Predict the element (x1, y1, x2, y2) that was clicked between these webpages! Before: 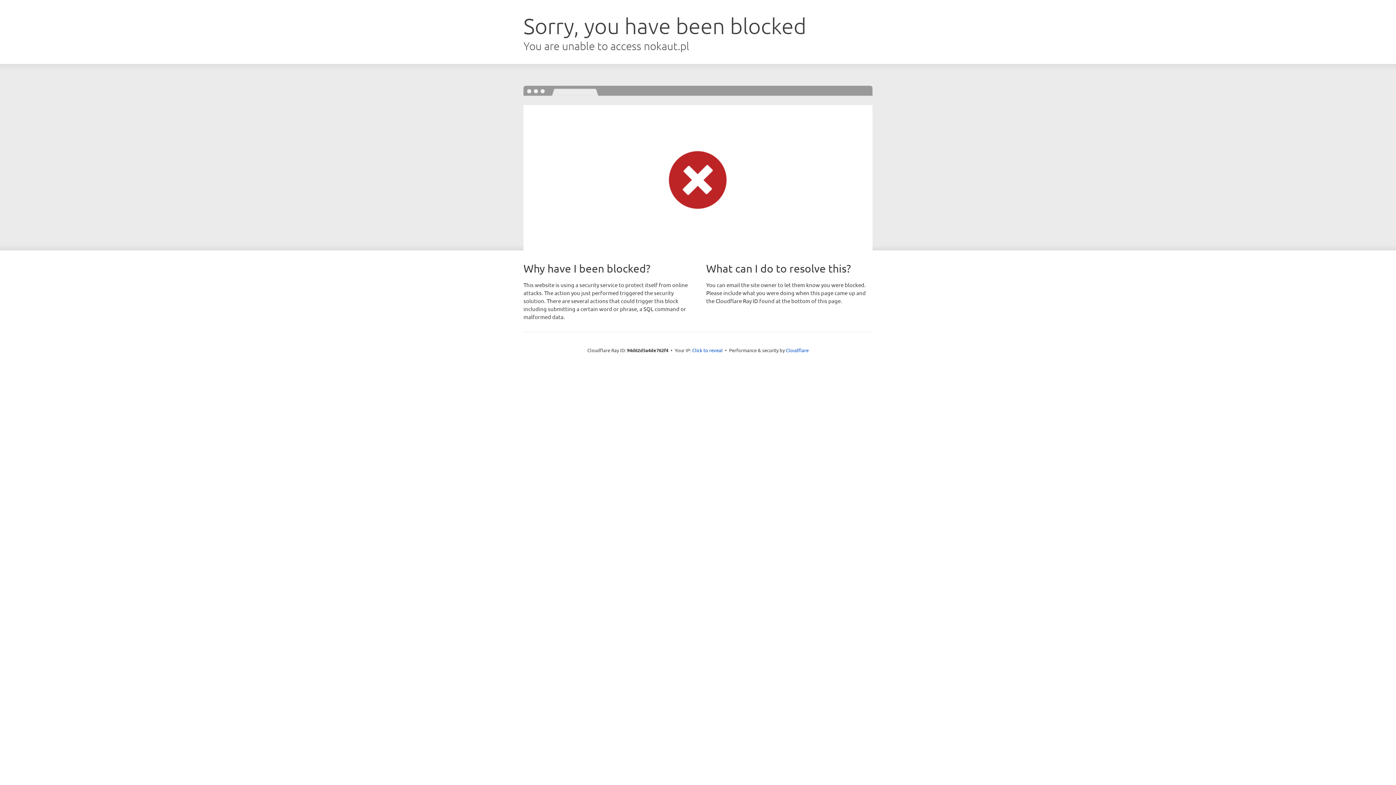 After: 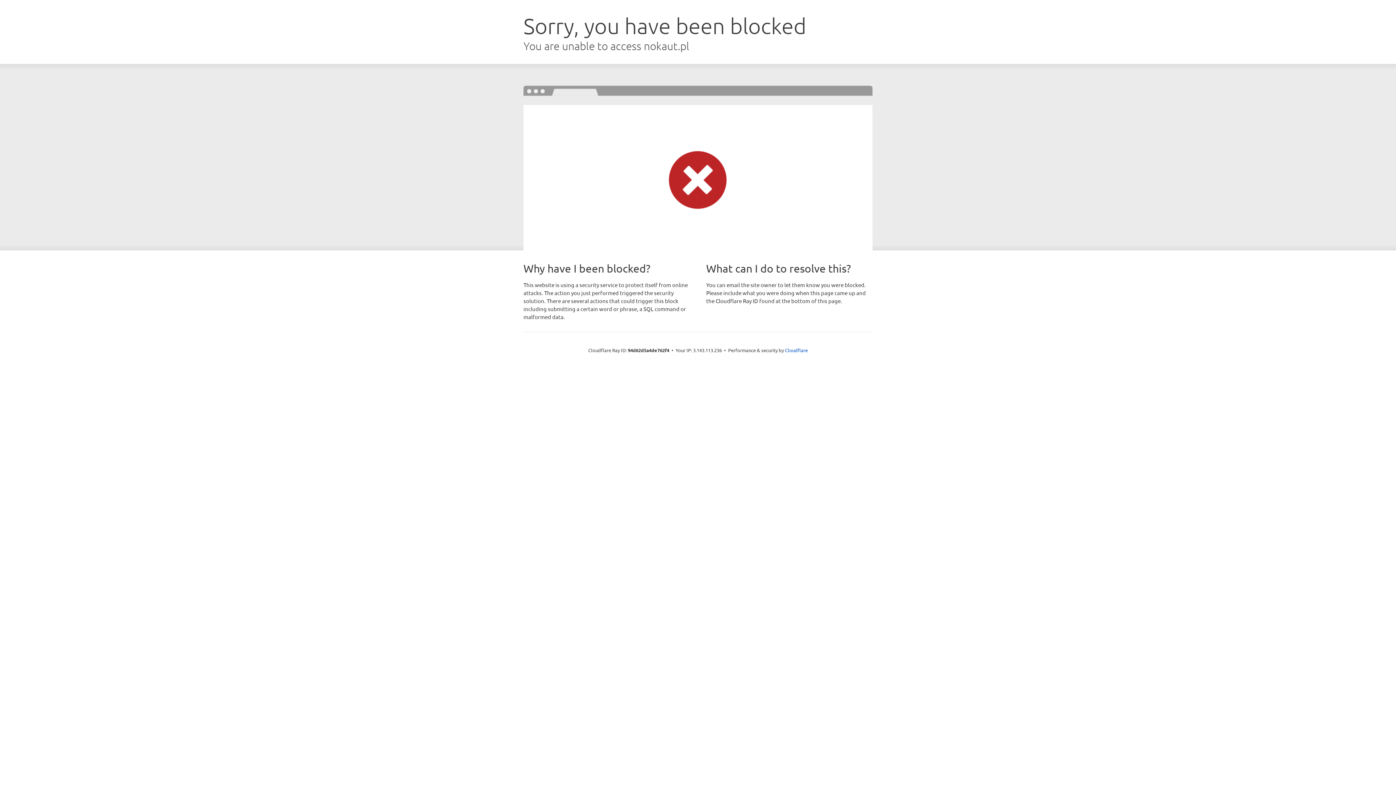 Action: bbox: (692, 346, 722, 353) label: Click to reveal